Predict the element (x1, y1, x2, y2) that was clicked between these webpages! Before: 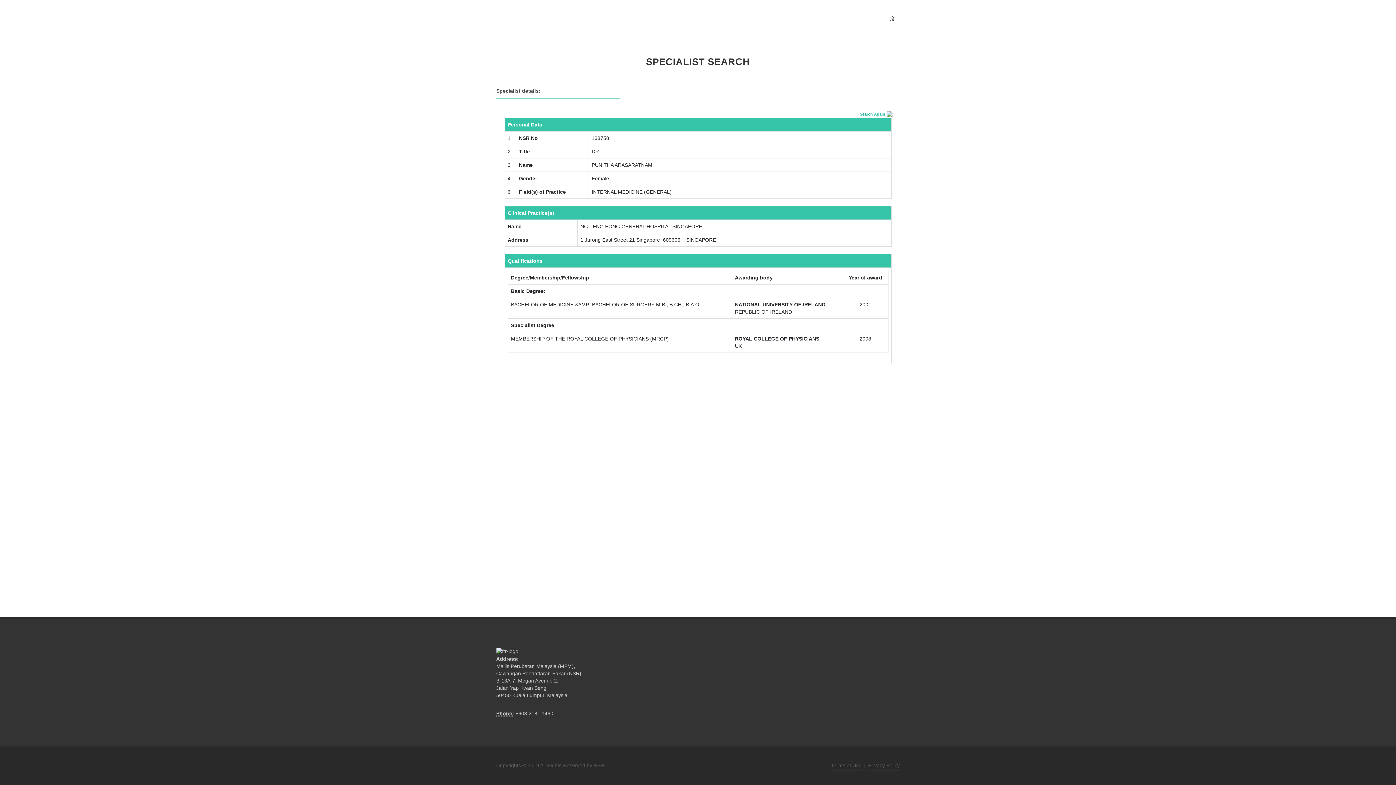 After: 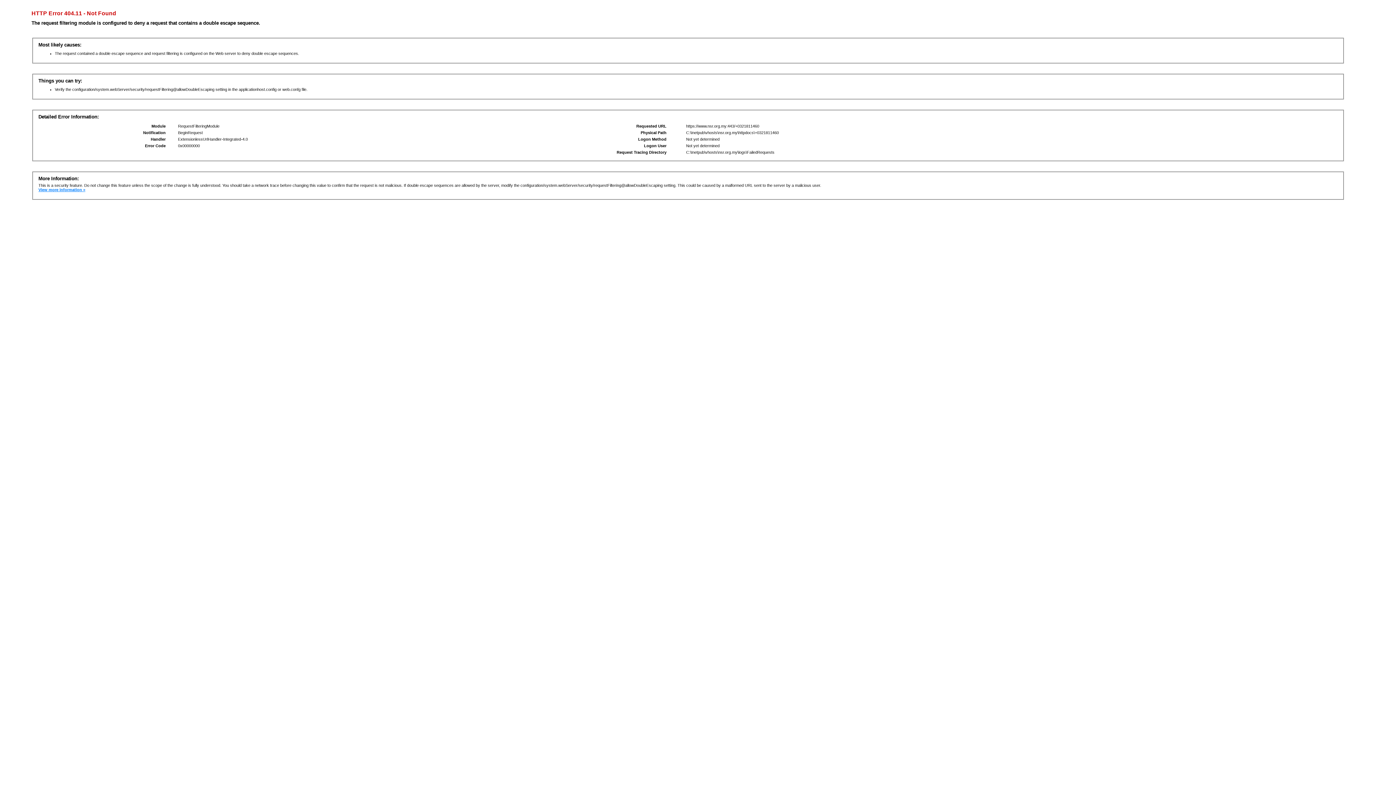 Action: bbox: (515, 710, 553, 716) label: +603 2181 1460